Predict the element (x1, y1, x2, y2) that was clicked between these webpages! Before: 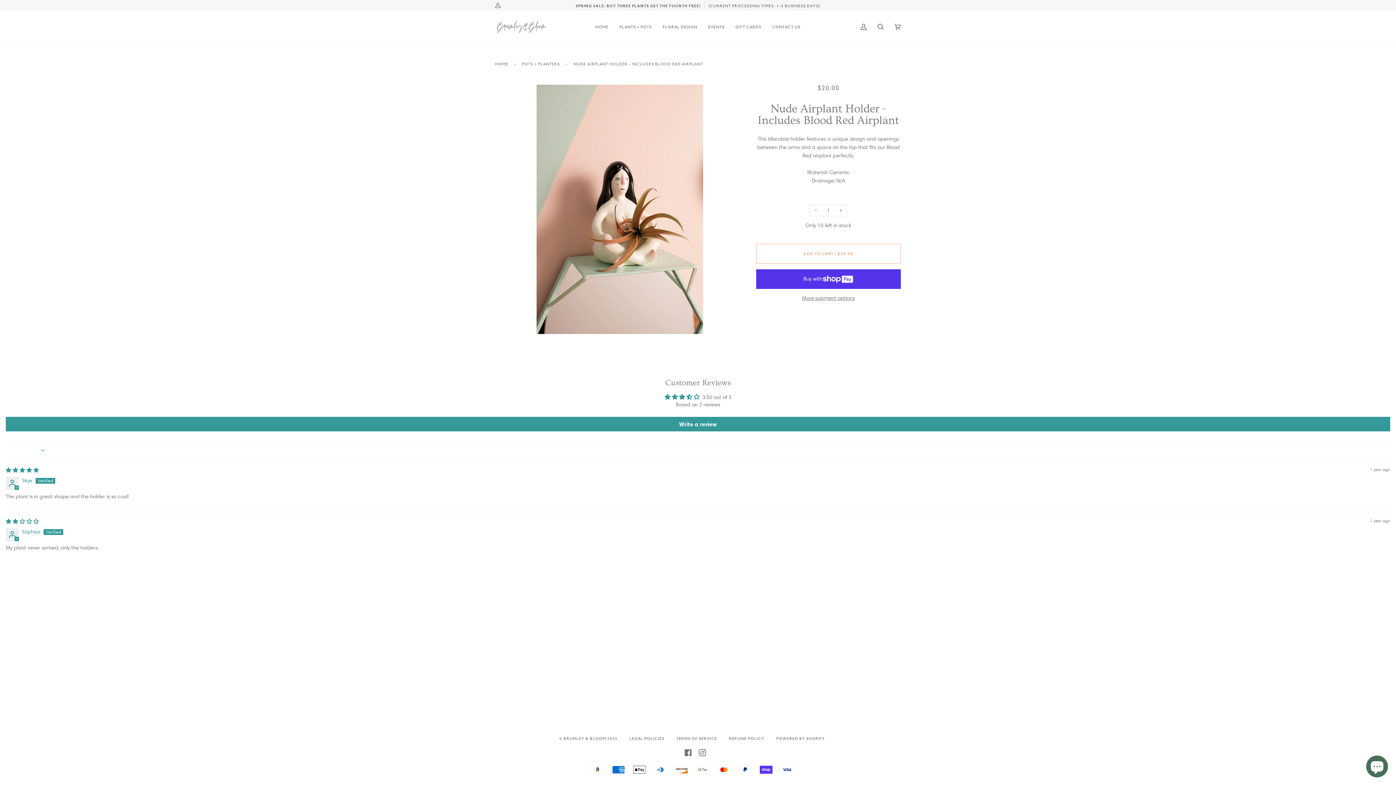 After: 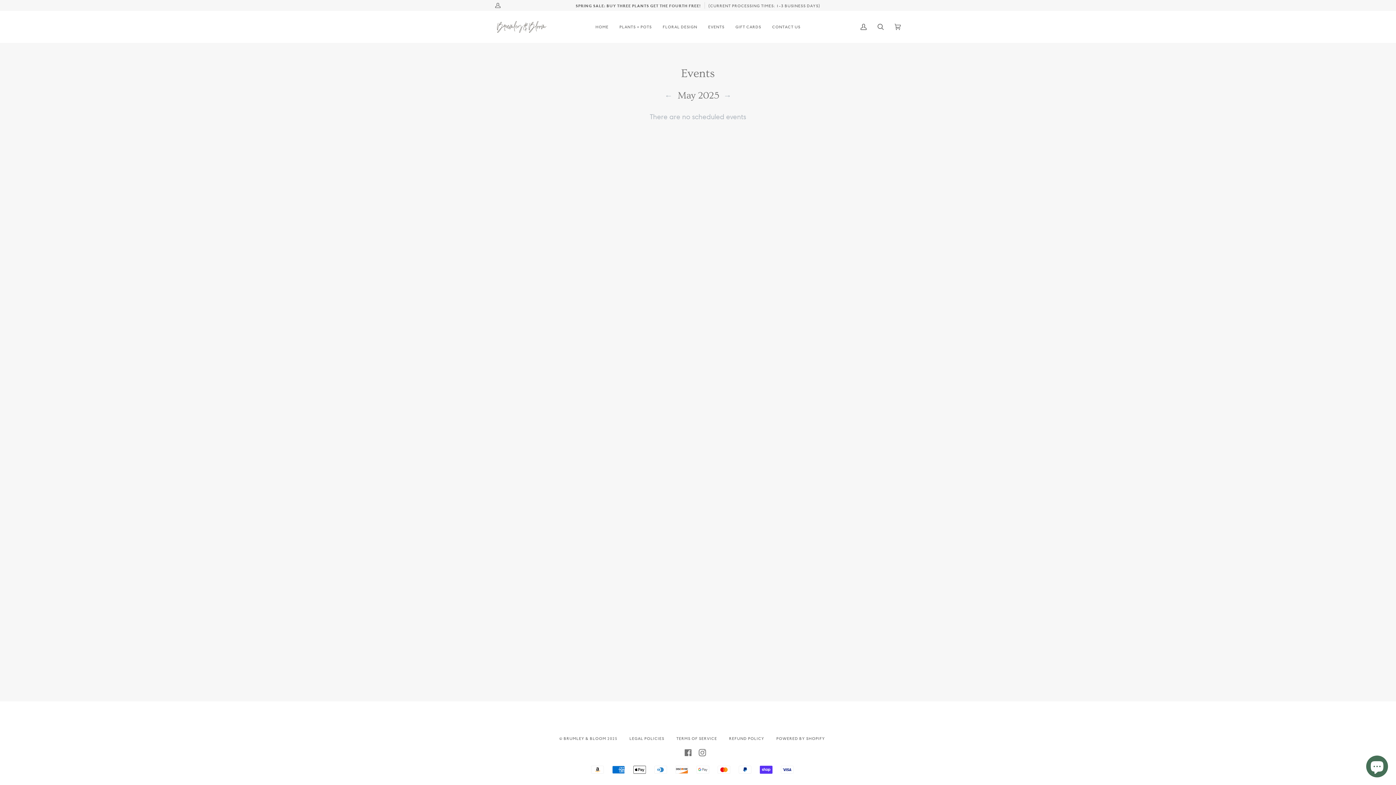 Action: bbox: (702, 10, 730, 42) label: EVENTS